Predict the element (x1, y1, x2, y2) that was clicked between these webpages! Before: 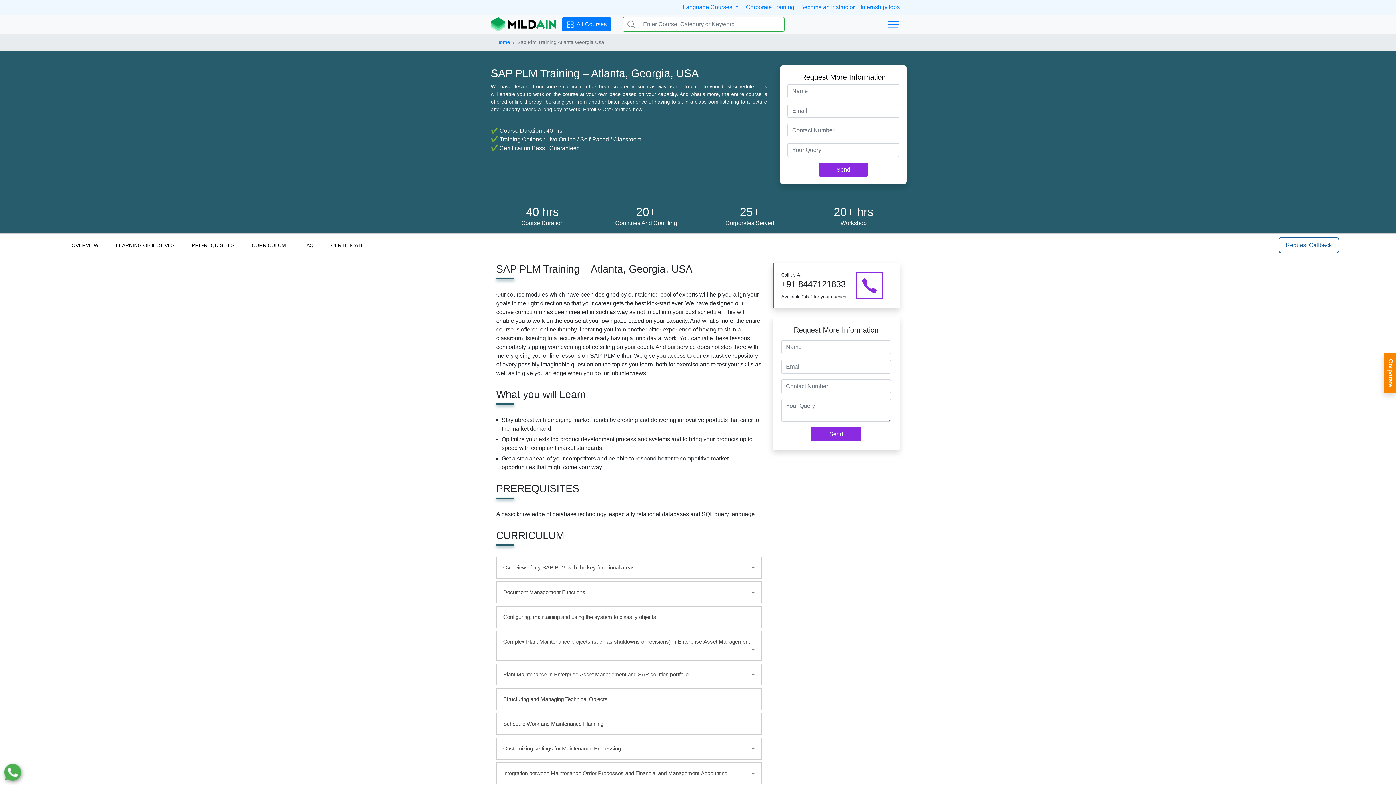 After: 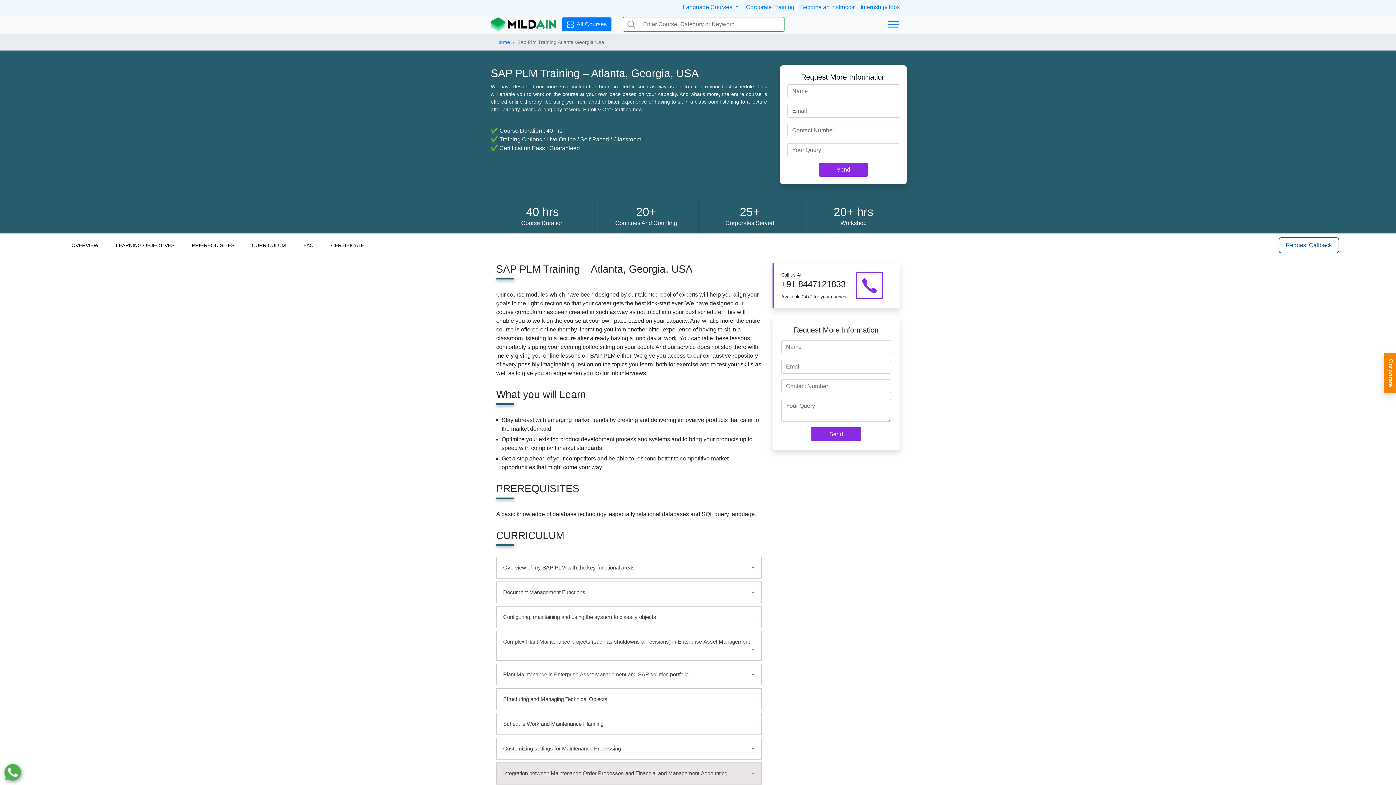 Action: label: Integration between Maintenance Order Processes and Financial and Management Accounting bbox: (496, 762, 761, 784)